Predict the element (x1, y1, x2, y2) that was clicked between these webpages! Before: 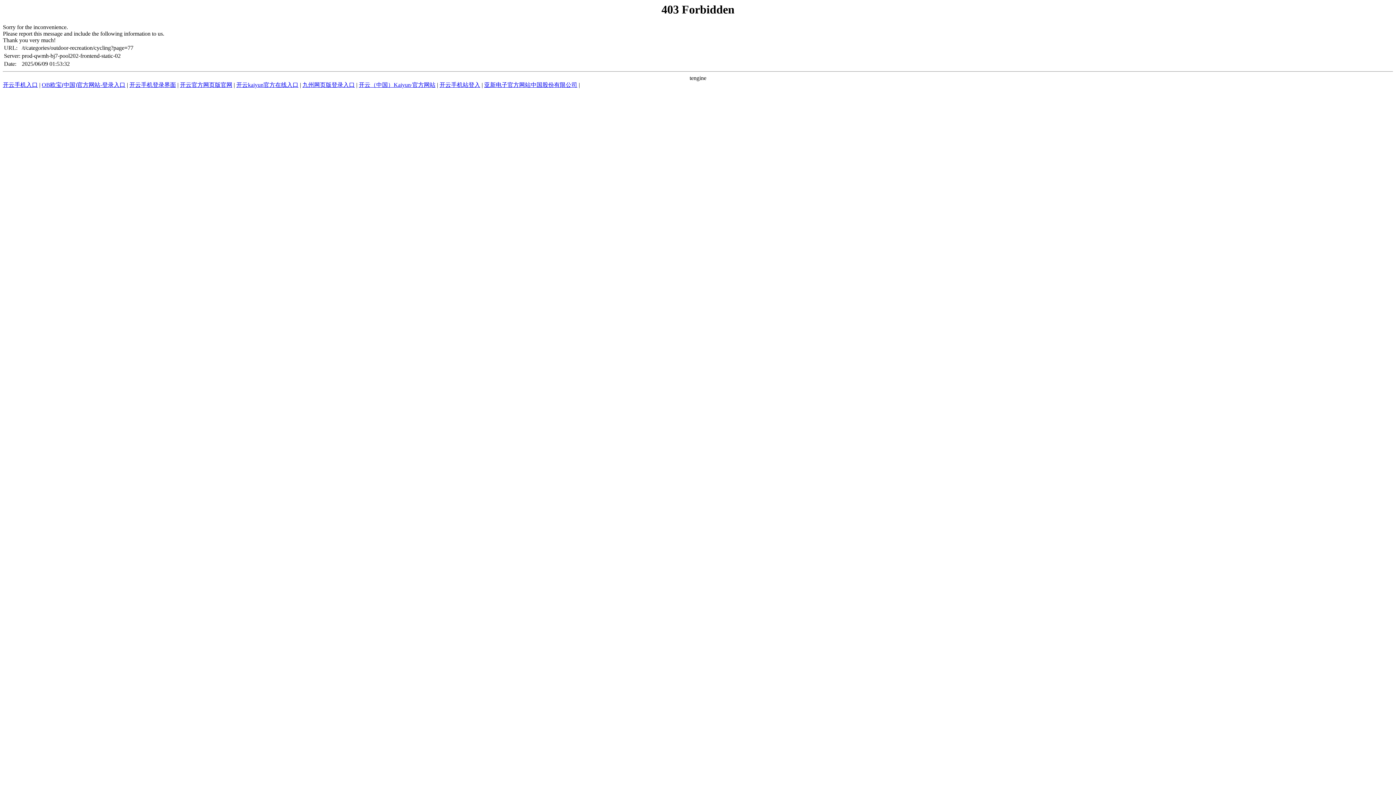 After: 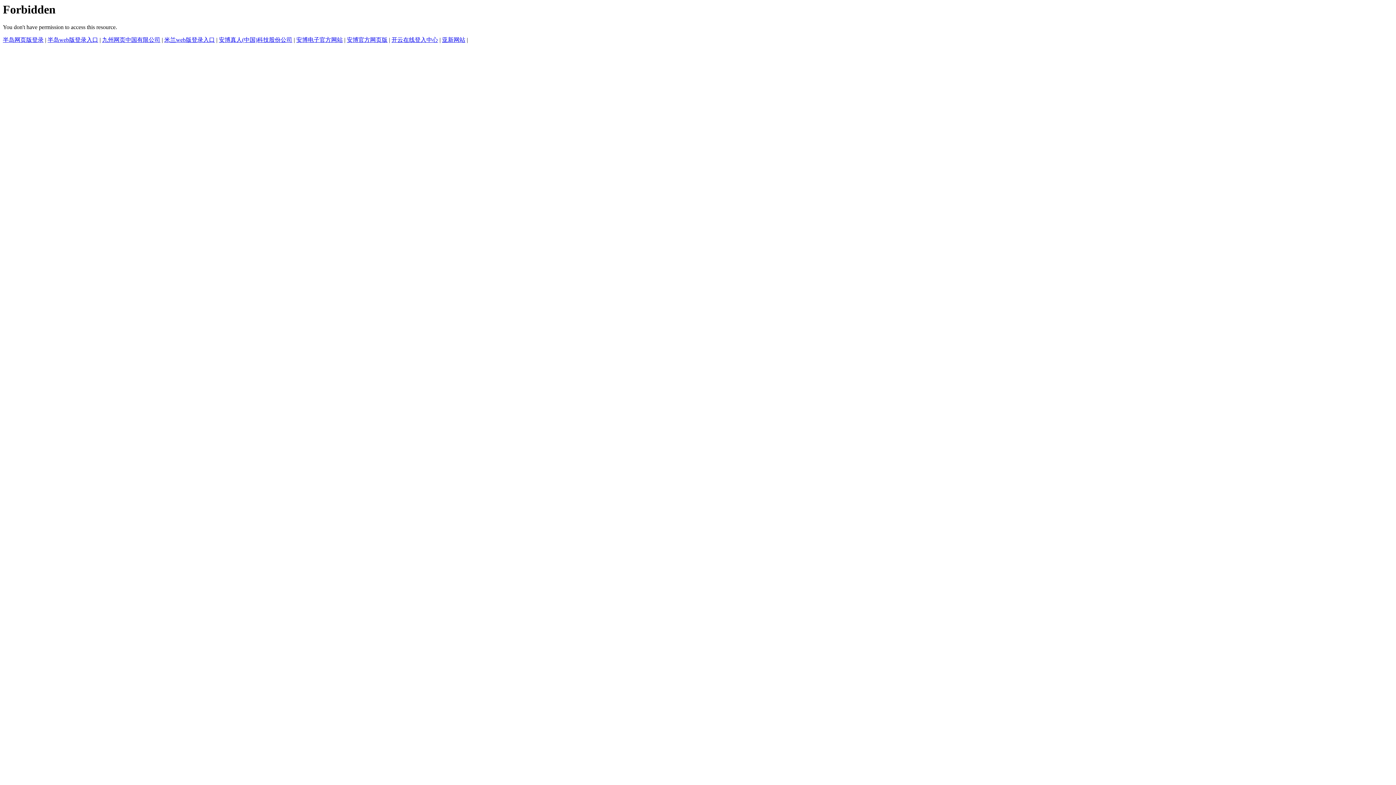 Action: label: 开云手机入口 bbox: (2, 81, 37, 88)